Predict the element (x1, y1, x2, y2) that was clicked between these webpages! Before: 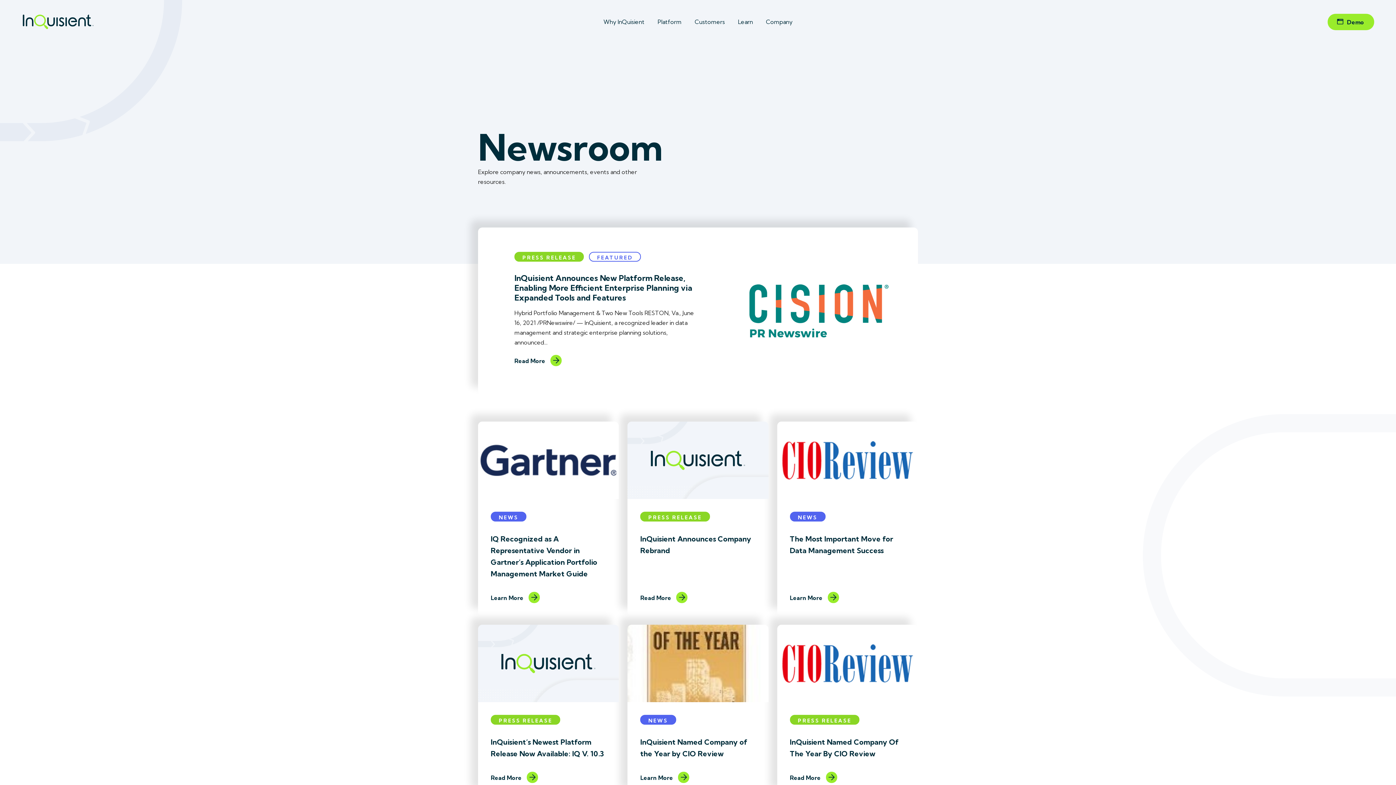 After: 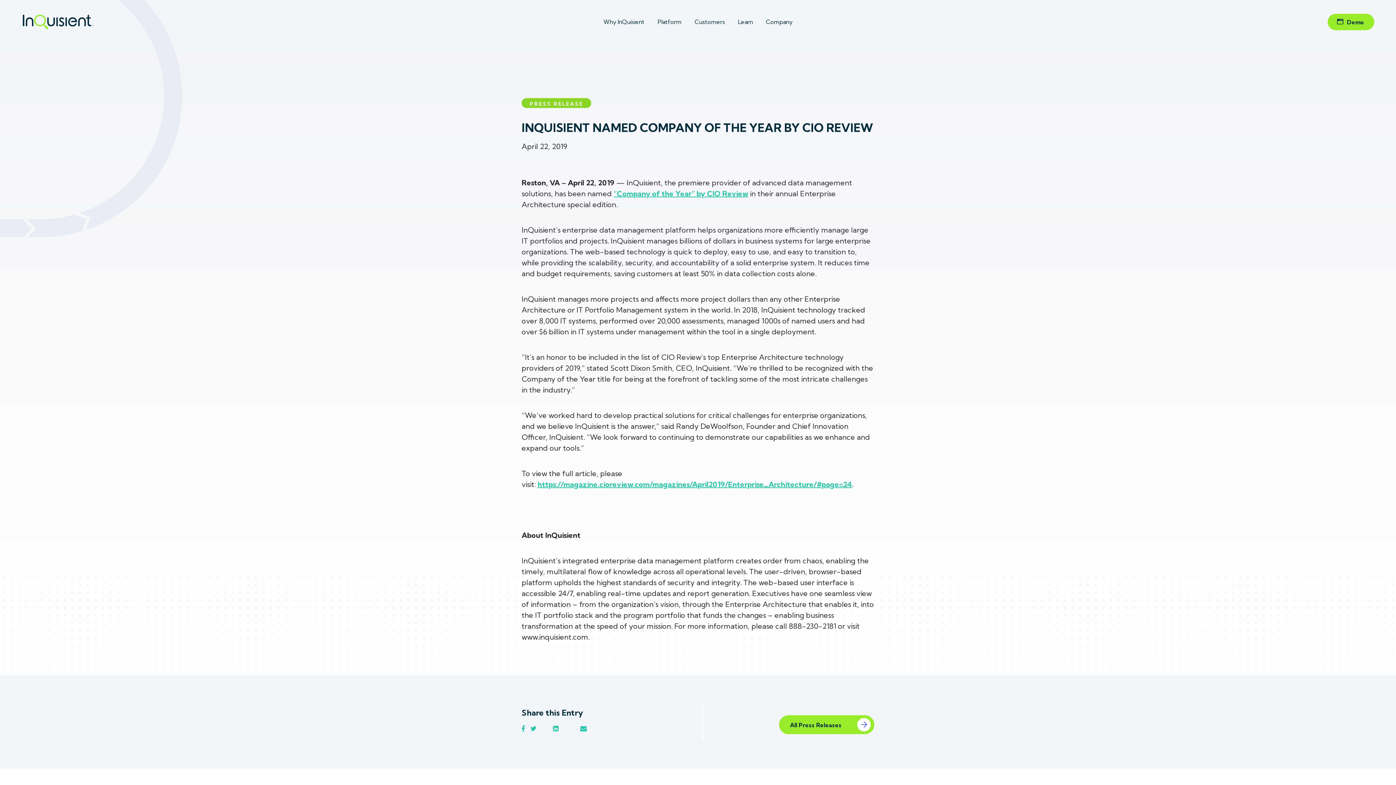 Action: bbox: (790, 768, 837, 787) label: Read More